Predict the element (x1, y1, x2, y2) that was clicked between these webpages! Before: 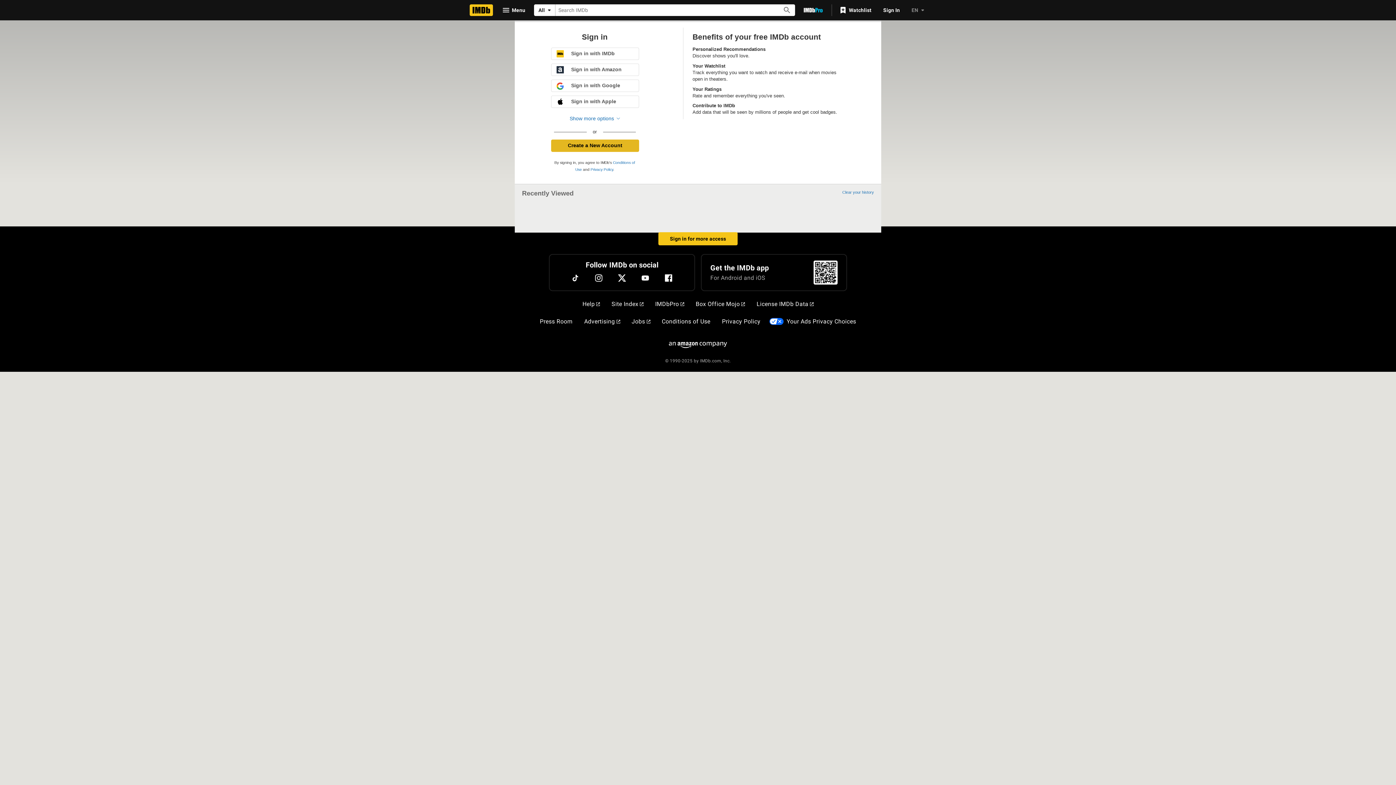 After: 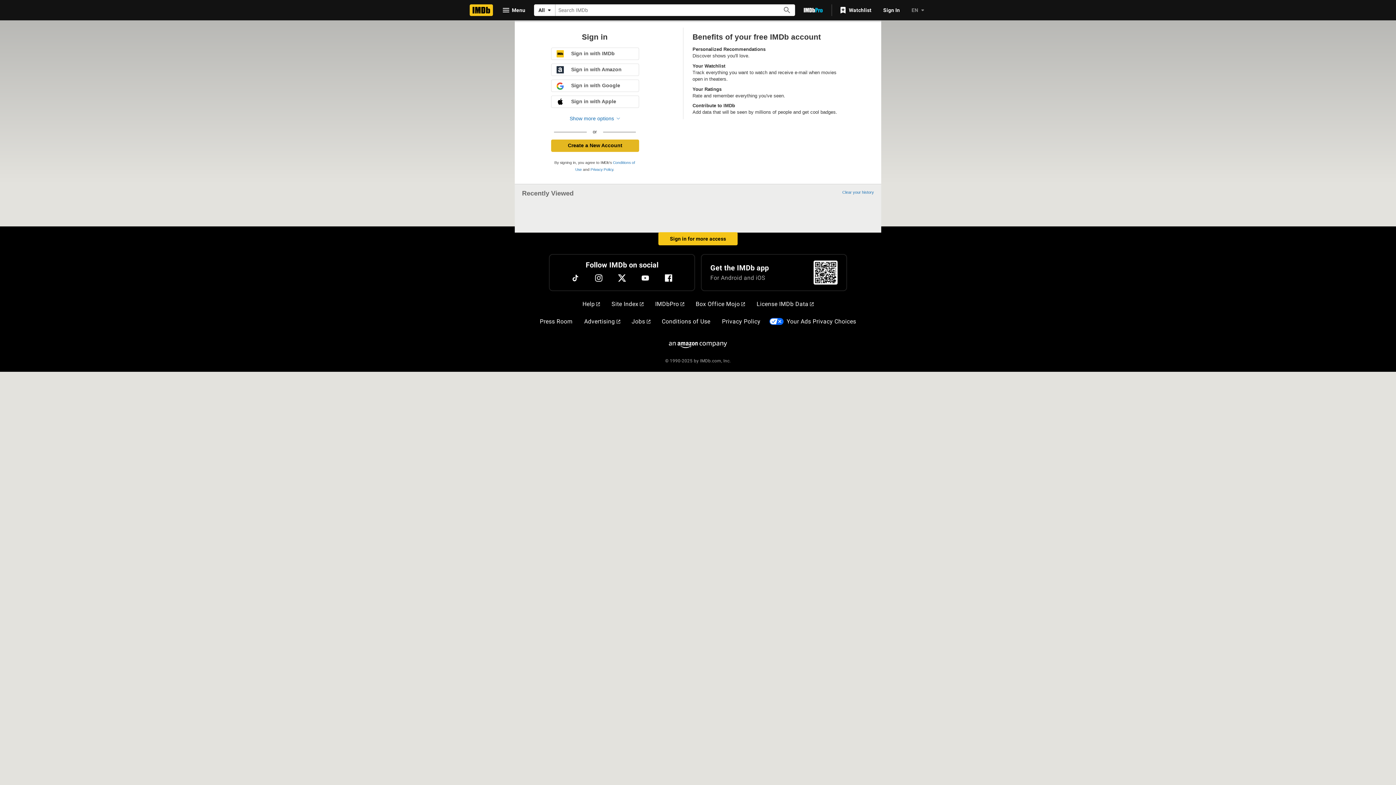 Action: bbox: (835, 3, 877, 16) label: Watchlist